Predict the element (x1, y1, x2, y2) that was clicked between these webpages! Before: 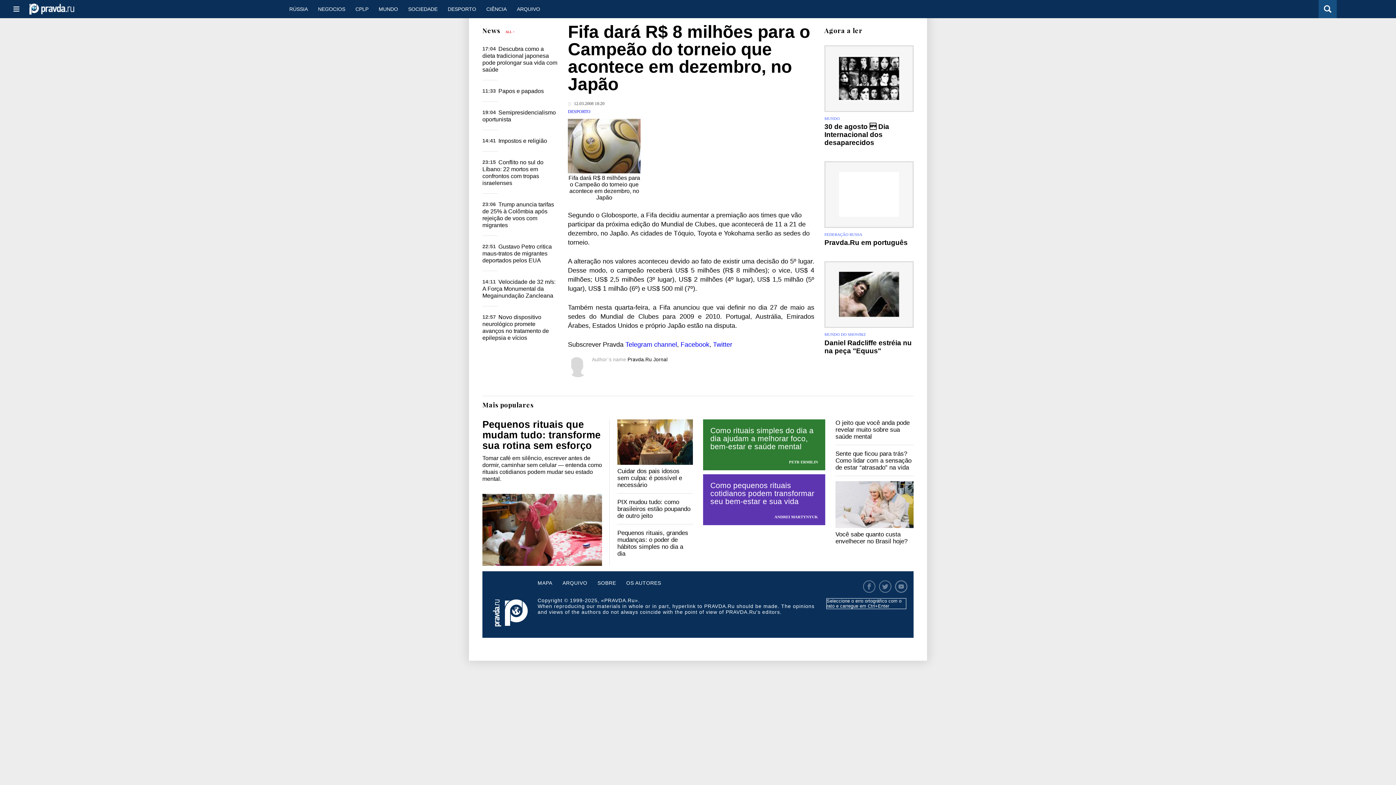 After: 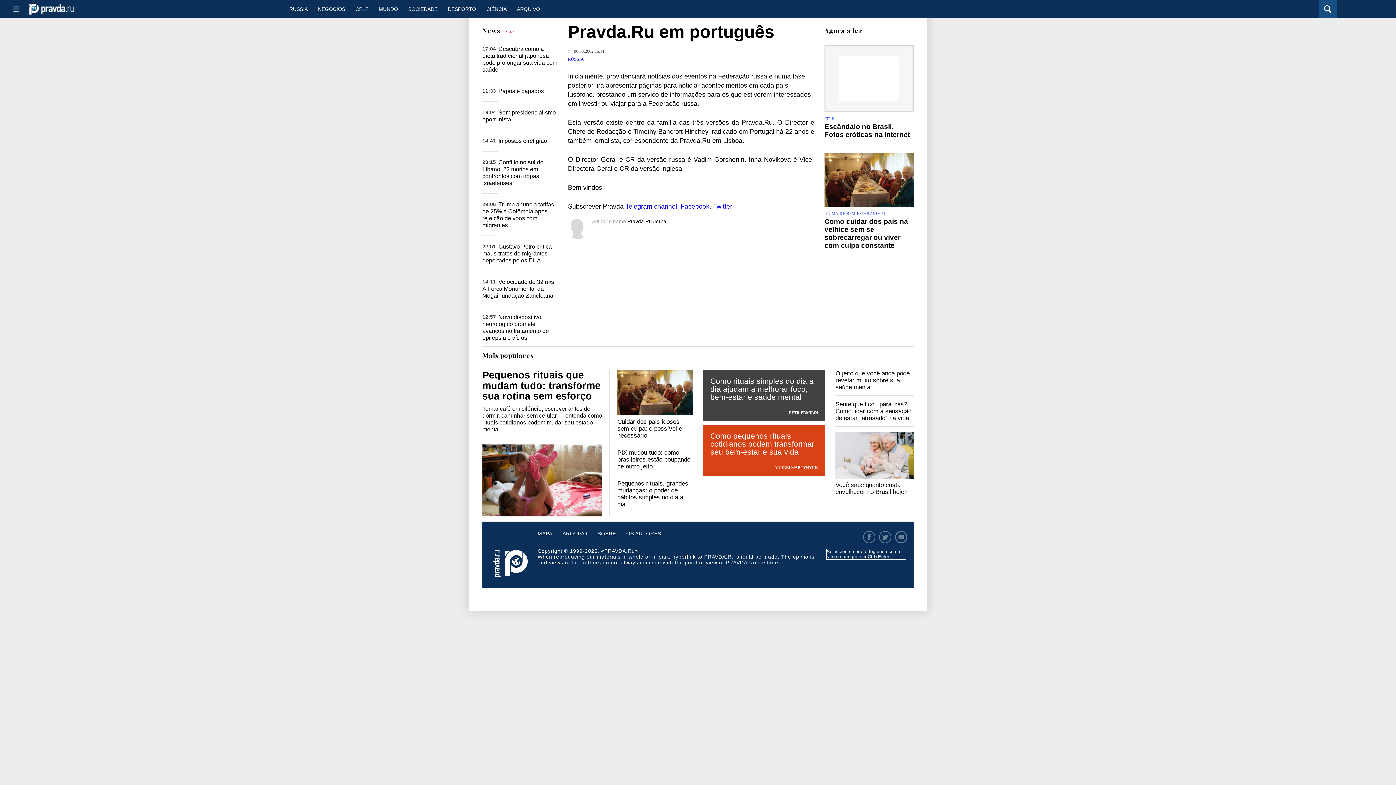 Action: bbox: (824, 161, 913, 228)